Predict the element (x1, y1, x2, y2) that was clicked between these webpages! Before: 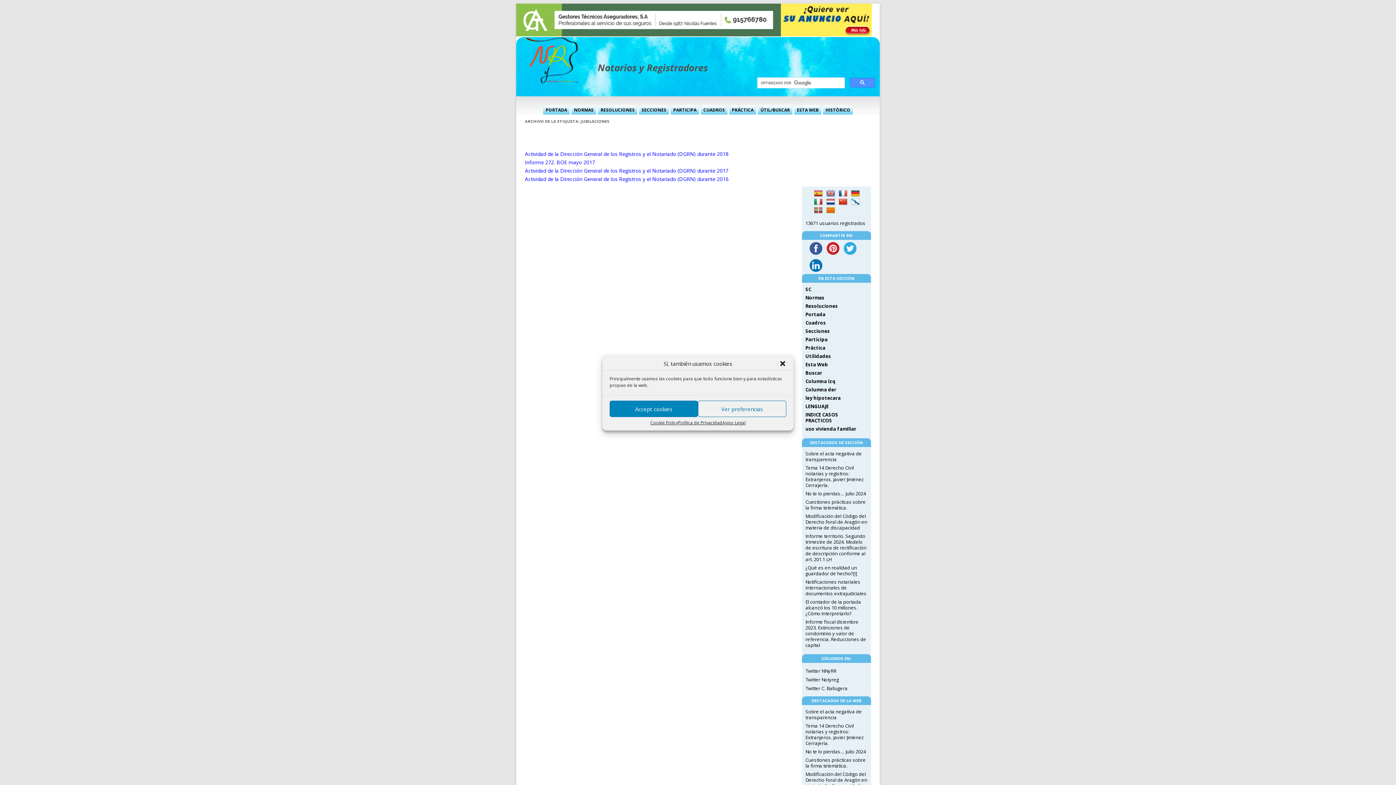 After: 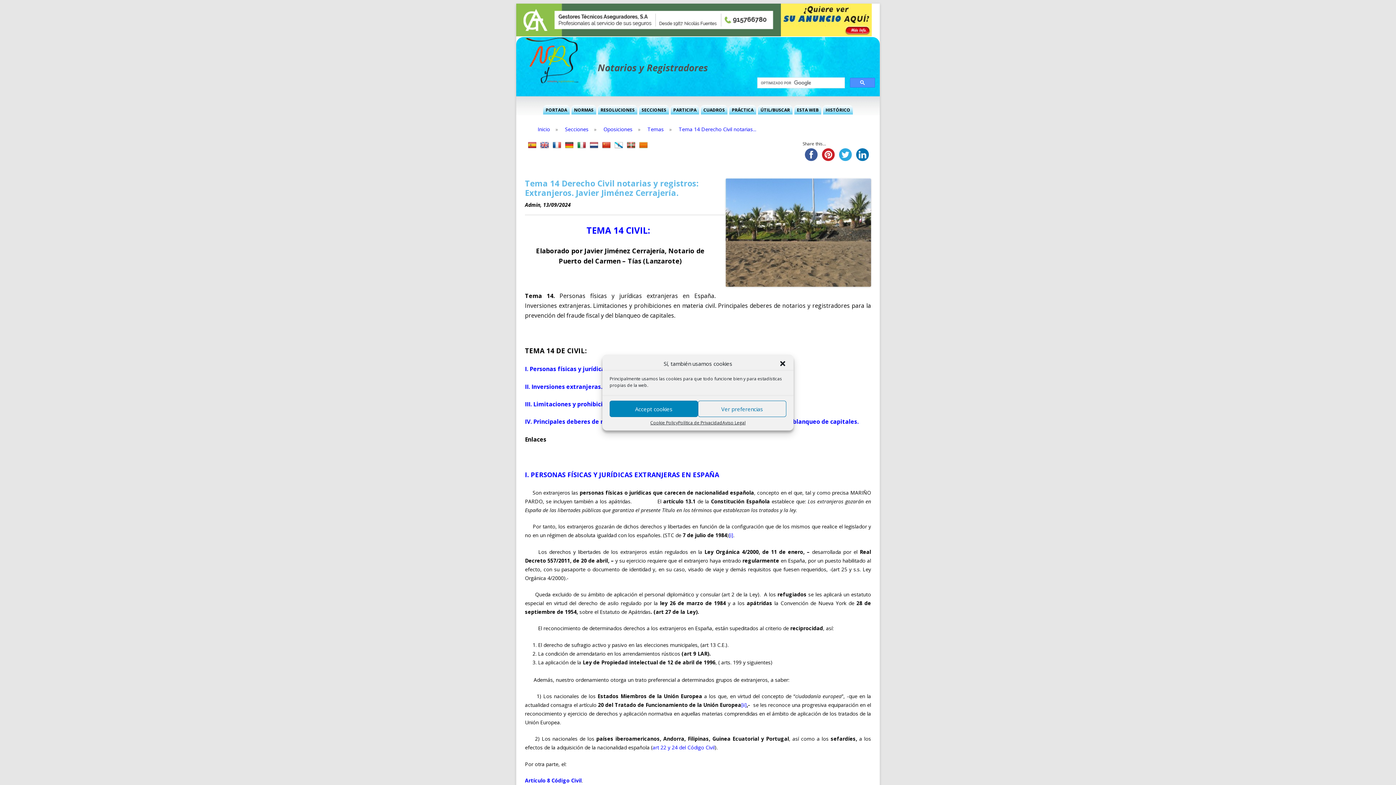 Action: bbox: (805, 464, 864, 488) label: Tema 14 Derecho Civil notarias y registros: Extranjeros. Javier Jiménez Cerrajería.